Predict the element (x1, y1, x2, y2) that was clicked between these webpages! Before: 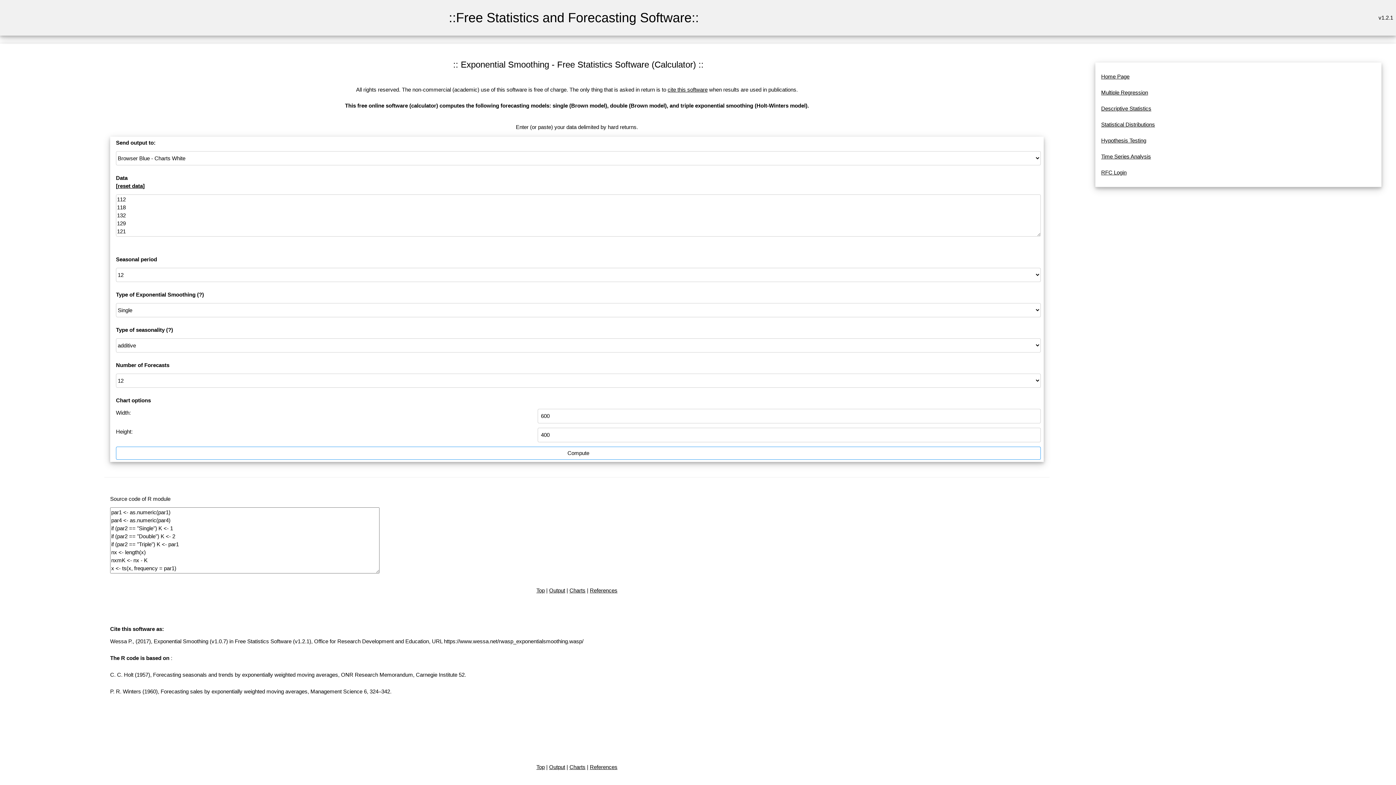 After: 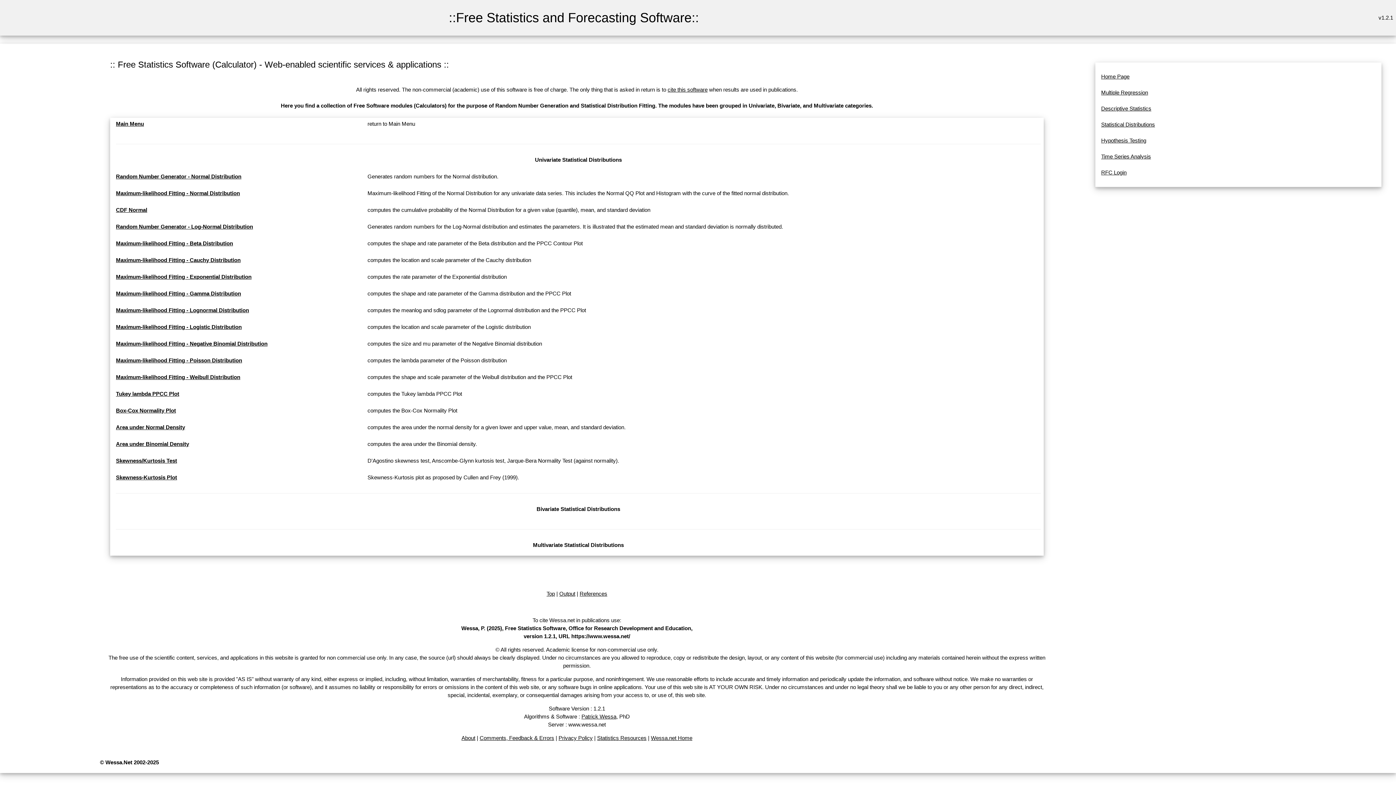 Action: label: Statistical Distributions bbox: (1101, 121, 1155, 127)